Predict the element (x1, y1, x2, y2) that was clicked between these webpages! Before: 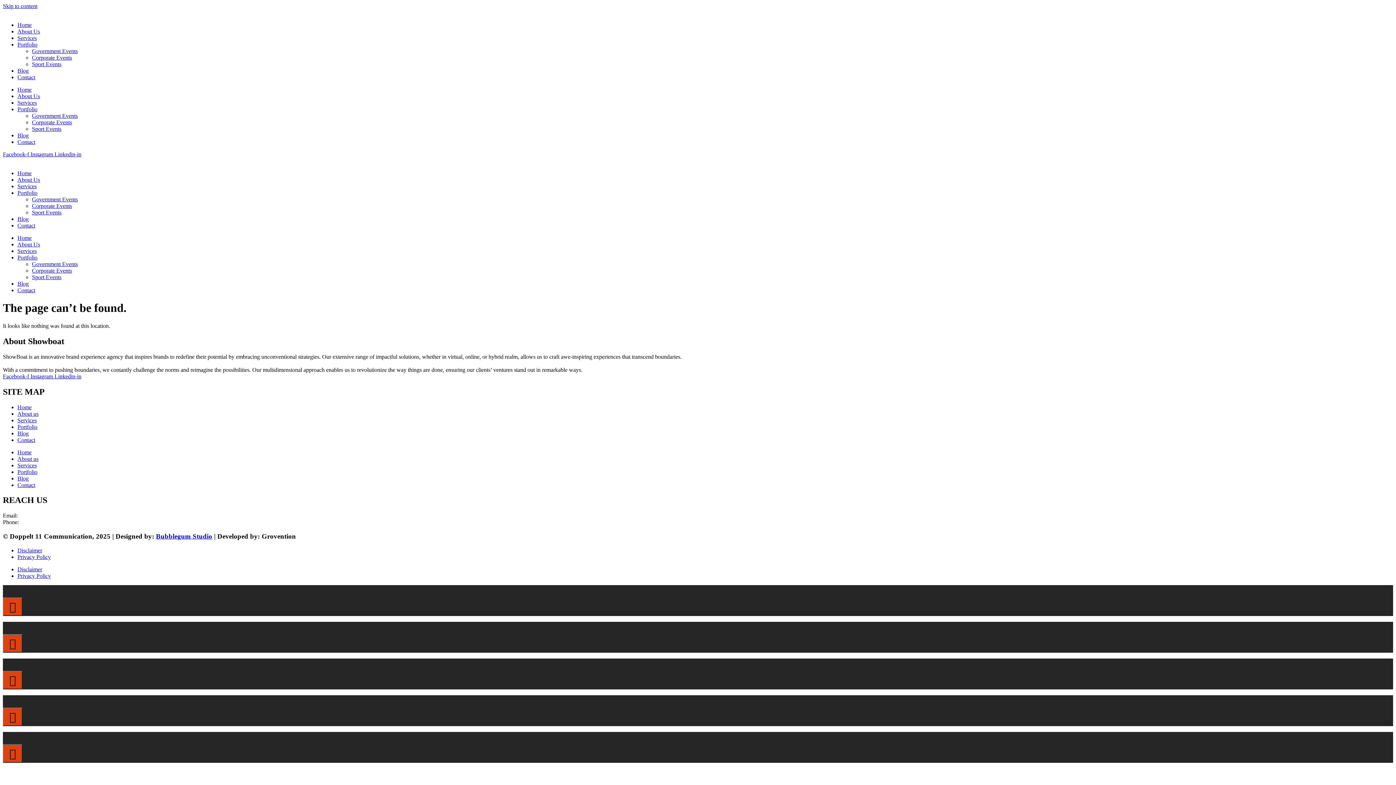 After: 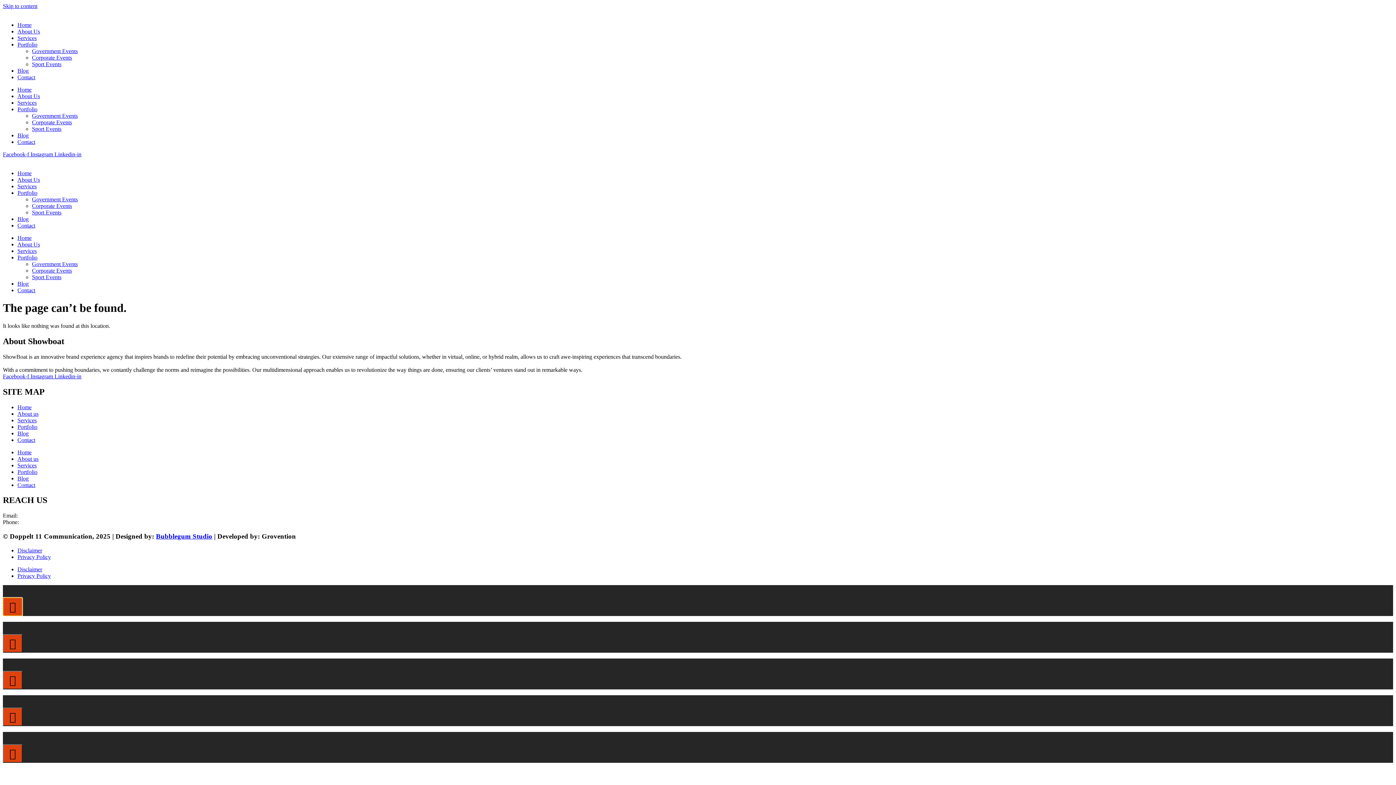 Action: bbox: (2, 597, 22, 616) label: Close